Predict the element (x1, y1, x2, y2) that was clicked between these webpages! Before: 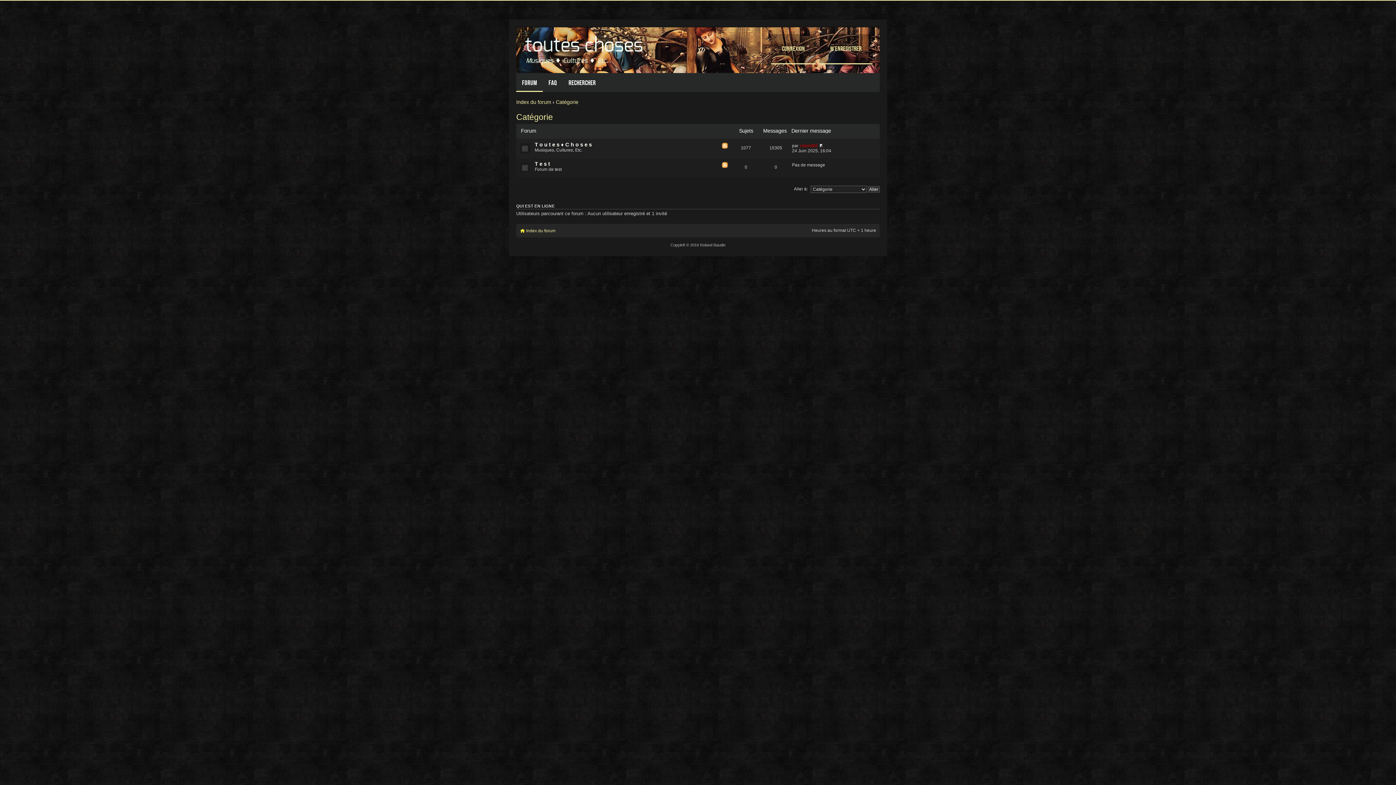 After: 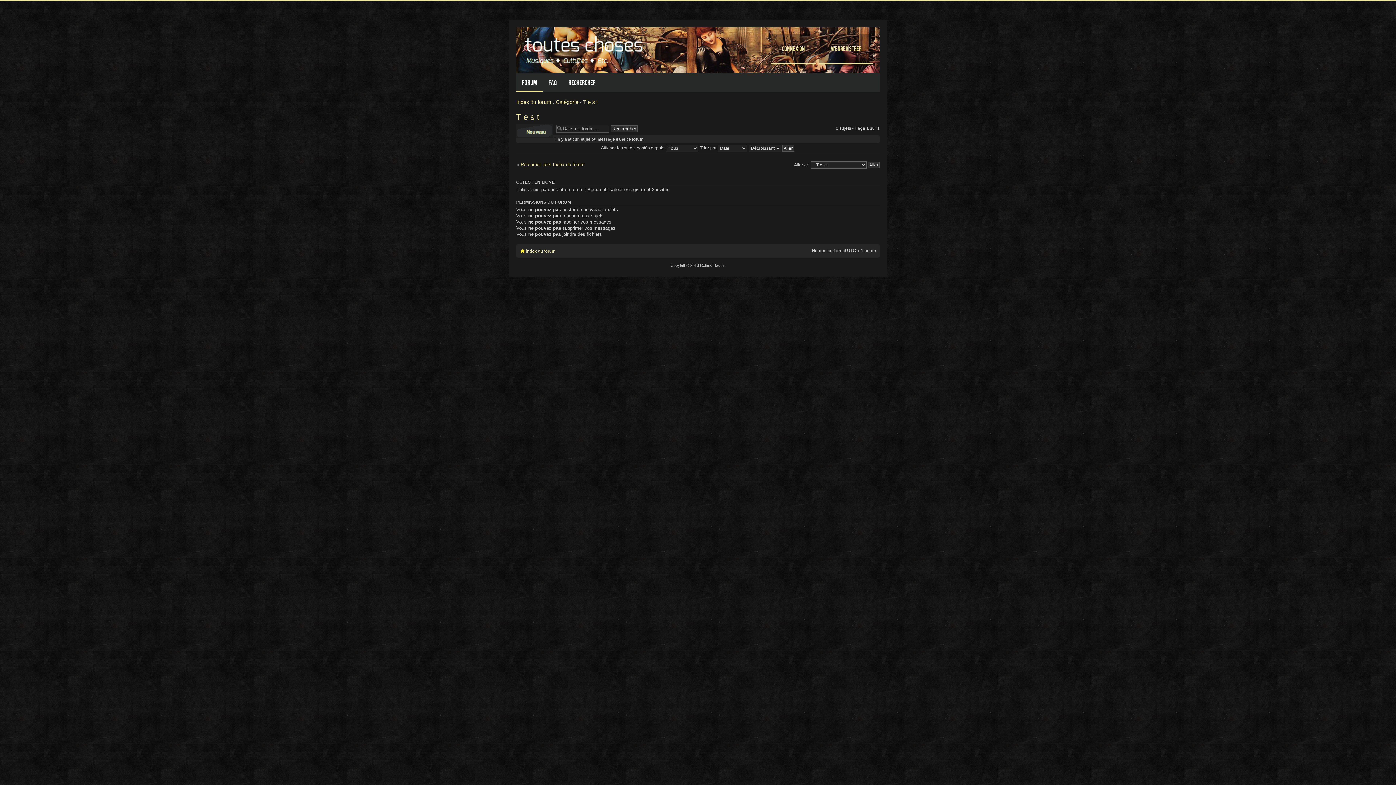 Action: bbox: (534, 160, 550, 166) label: T e s t